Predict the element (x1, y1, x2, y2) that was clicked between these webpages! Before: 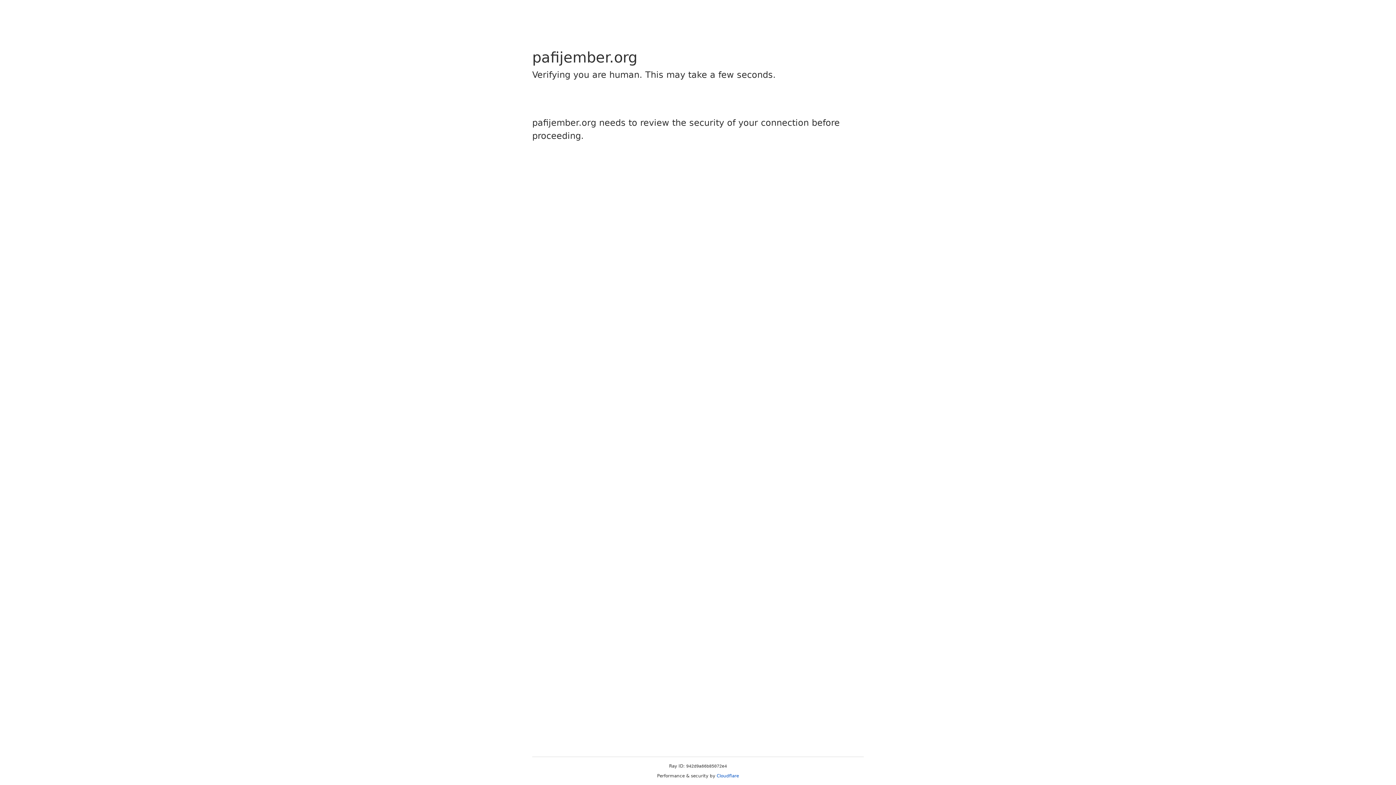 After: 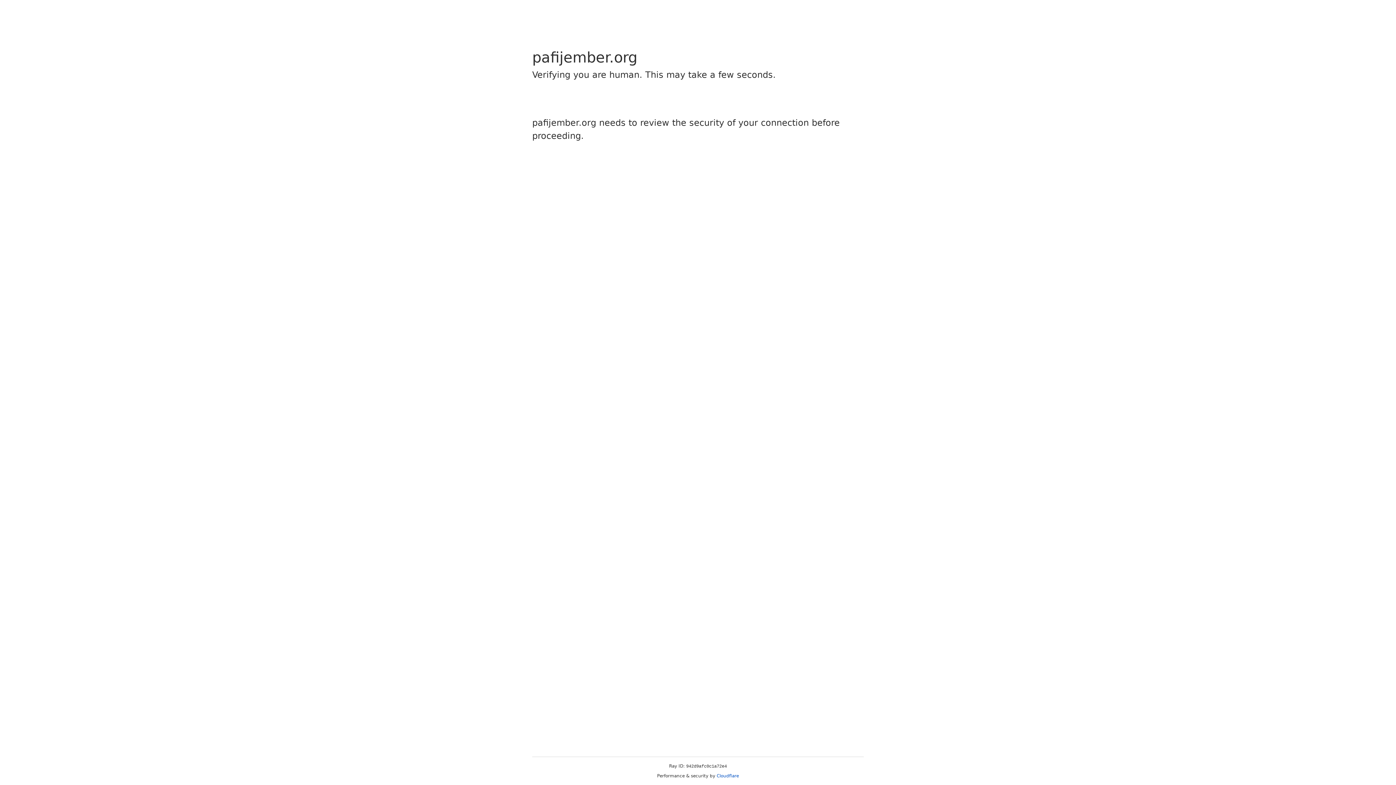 Action: label: Cloudflare bbox: (716, 773, 739, 778)